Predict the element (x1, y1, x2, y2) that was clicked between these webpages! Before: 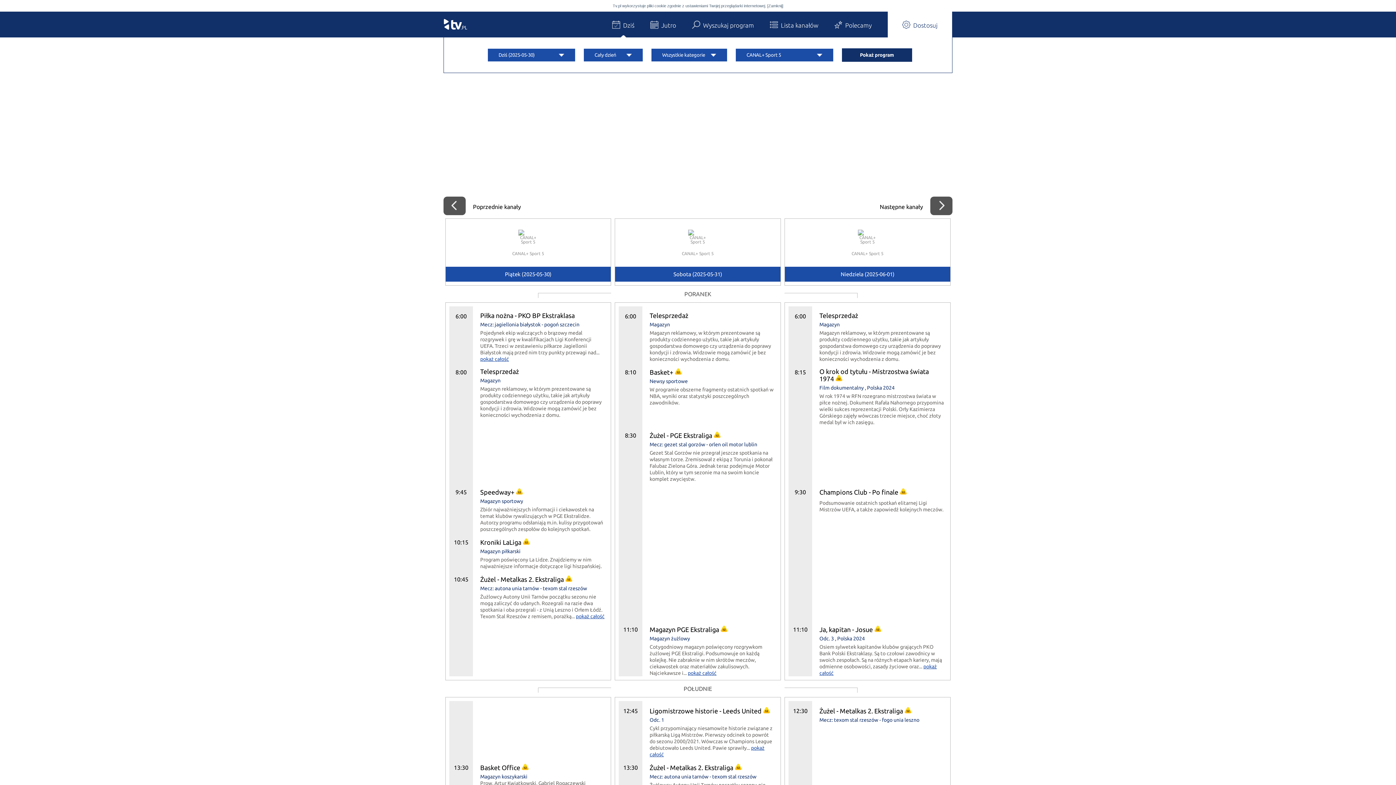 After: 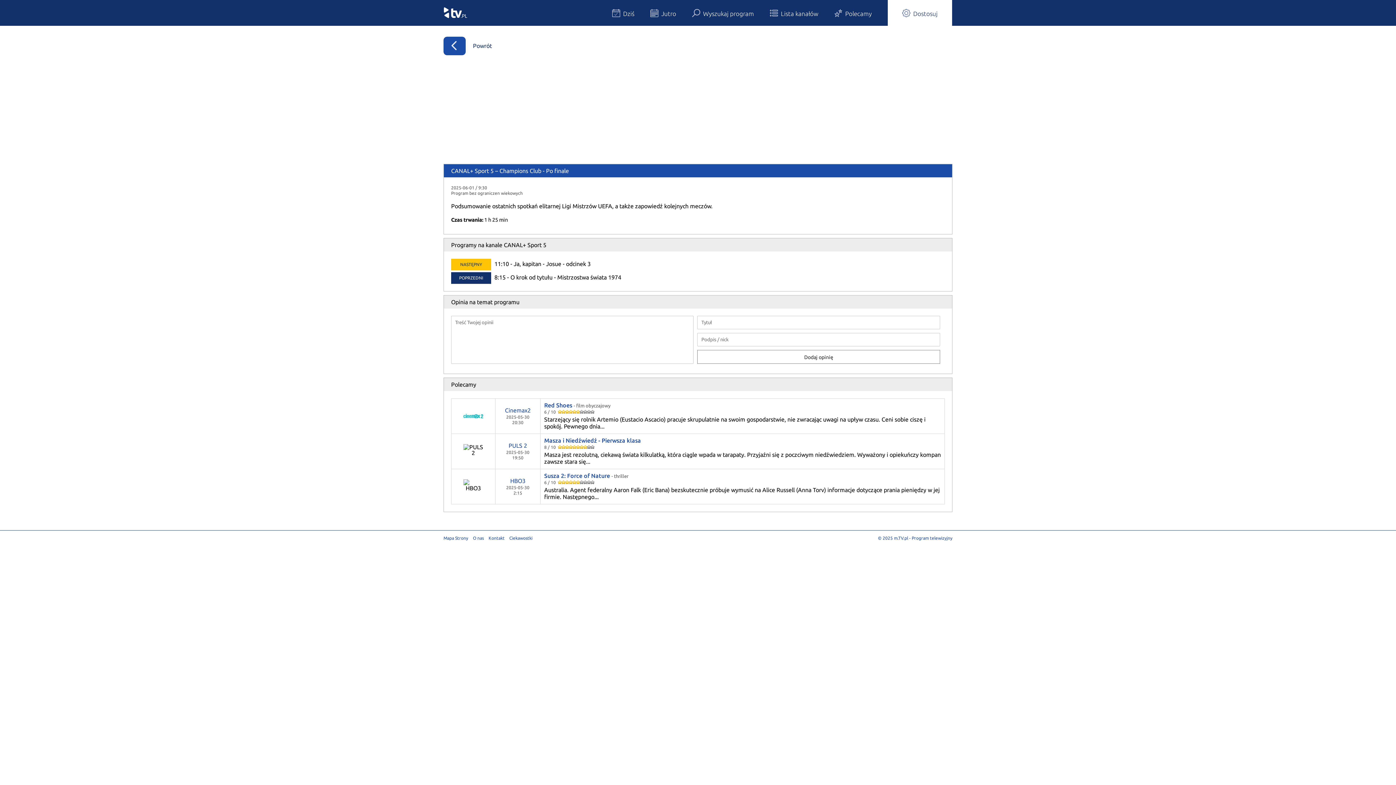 Action: label: Champions Club - Po finale  bbox: (819, 489, 910, 496)